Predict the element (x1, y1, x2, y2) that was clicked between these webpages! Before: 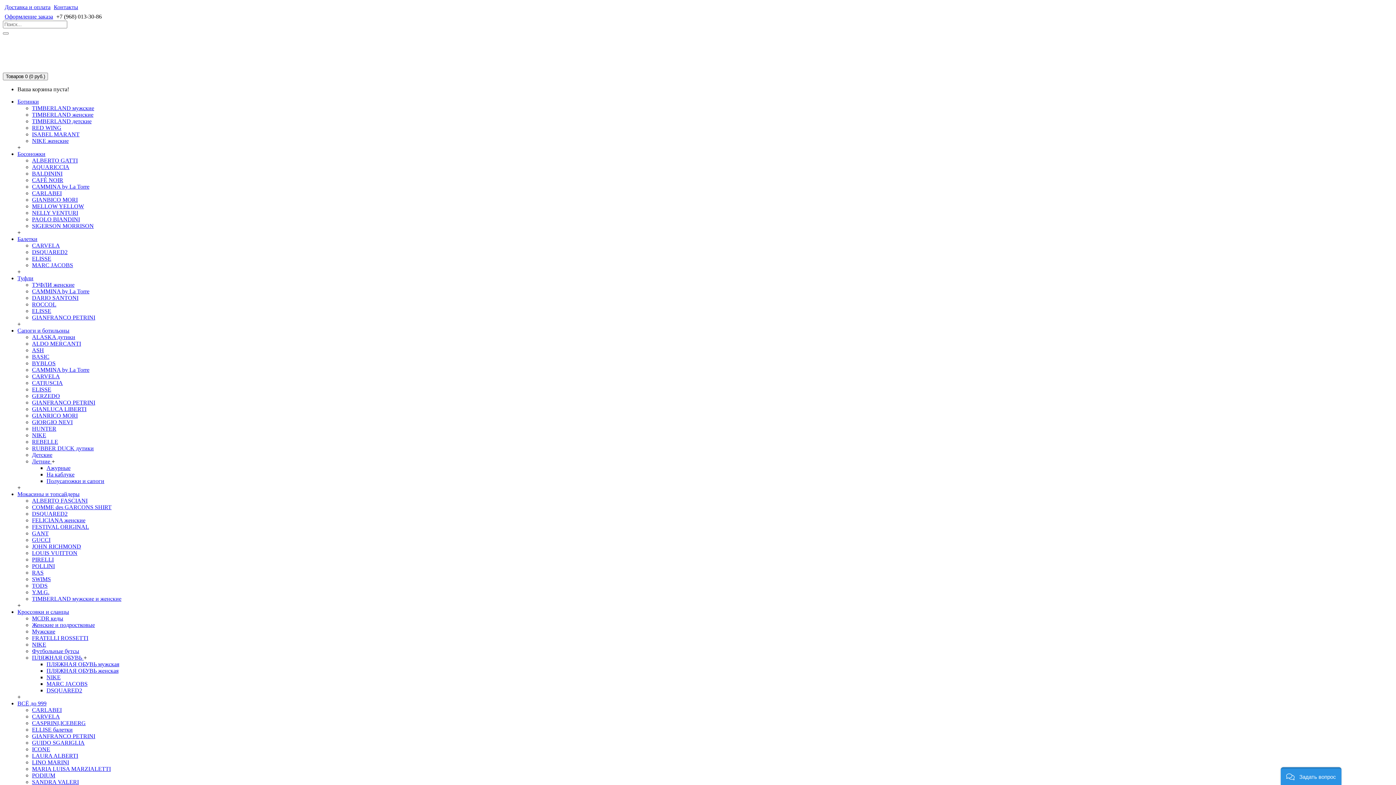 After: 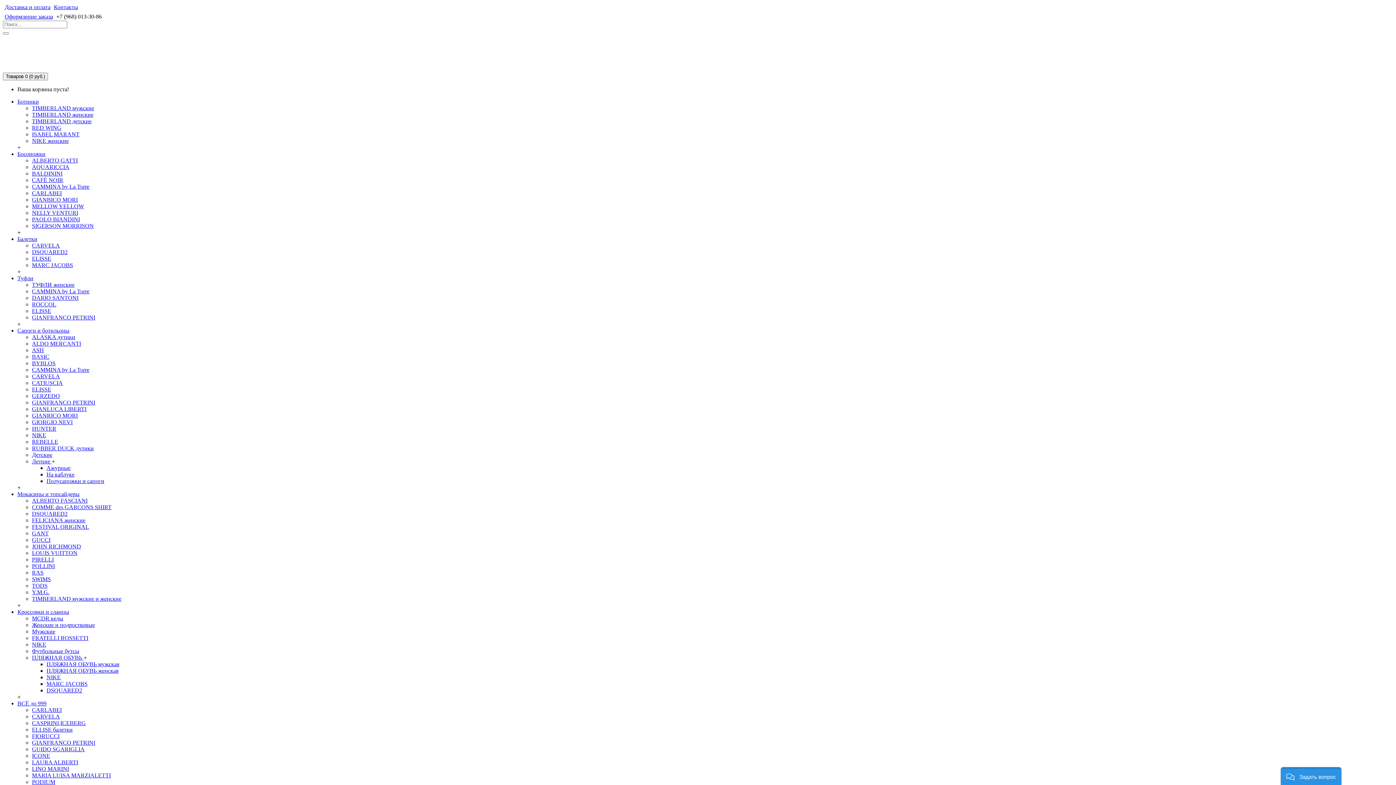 Action: label: Балетки bbox: (17, 236, 37, 242)